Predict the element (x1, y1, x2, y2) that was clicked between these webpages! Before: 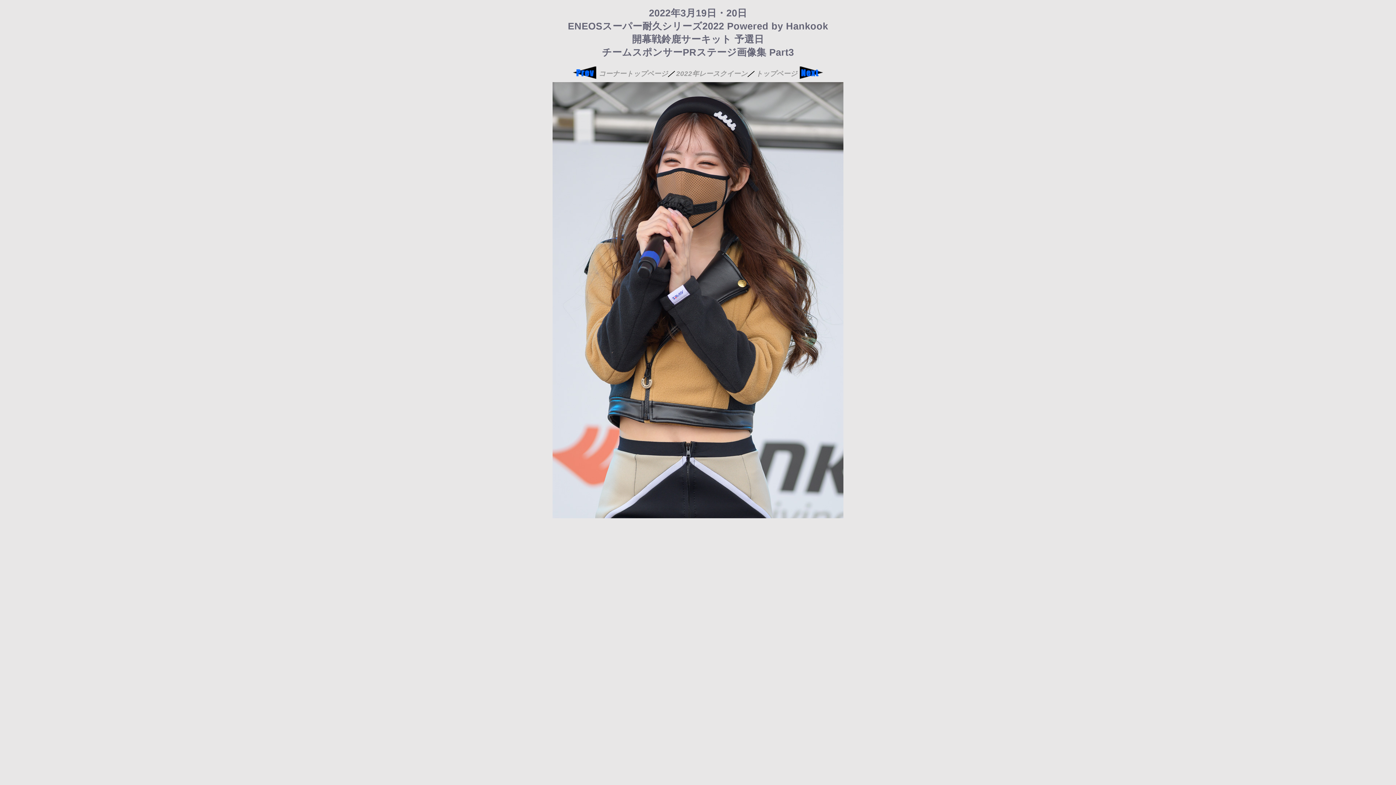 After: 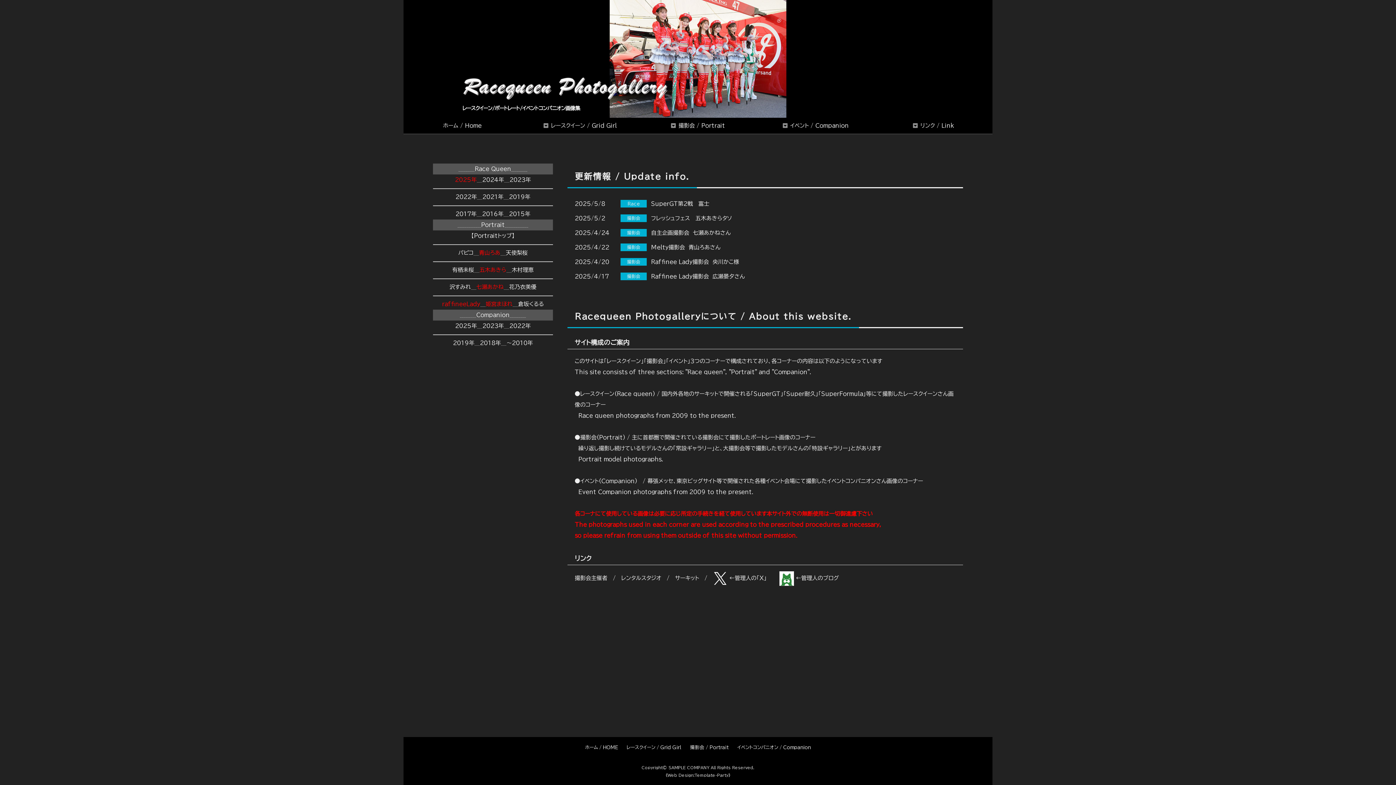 Action: bbox: (756, 69, 797, 77) label: トップページ